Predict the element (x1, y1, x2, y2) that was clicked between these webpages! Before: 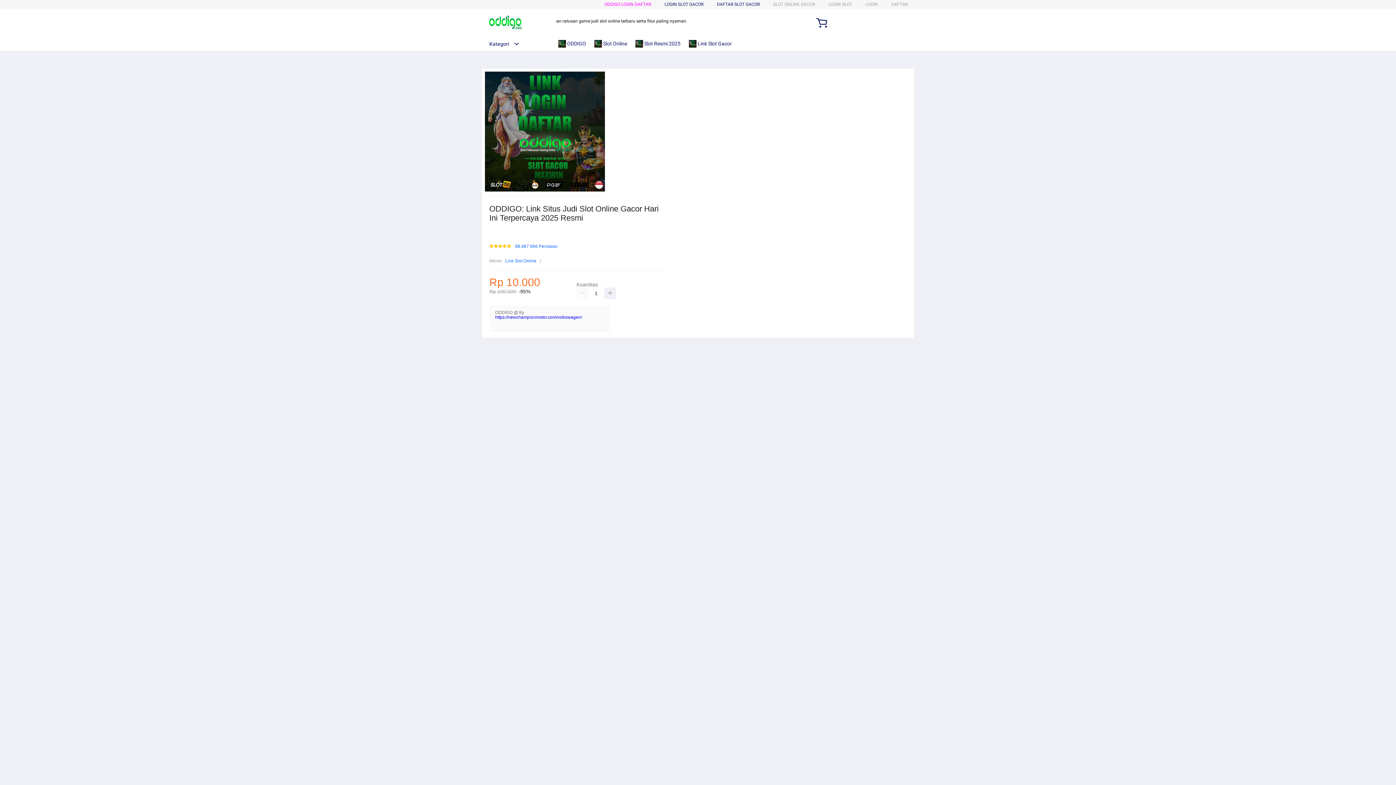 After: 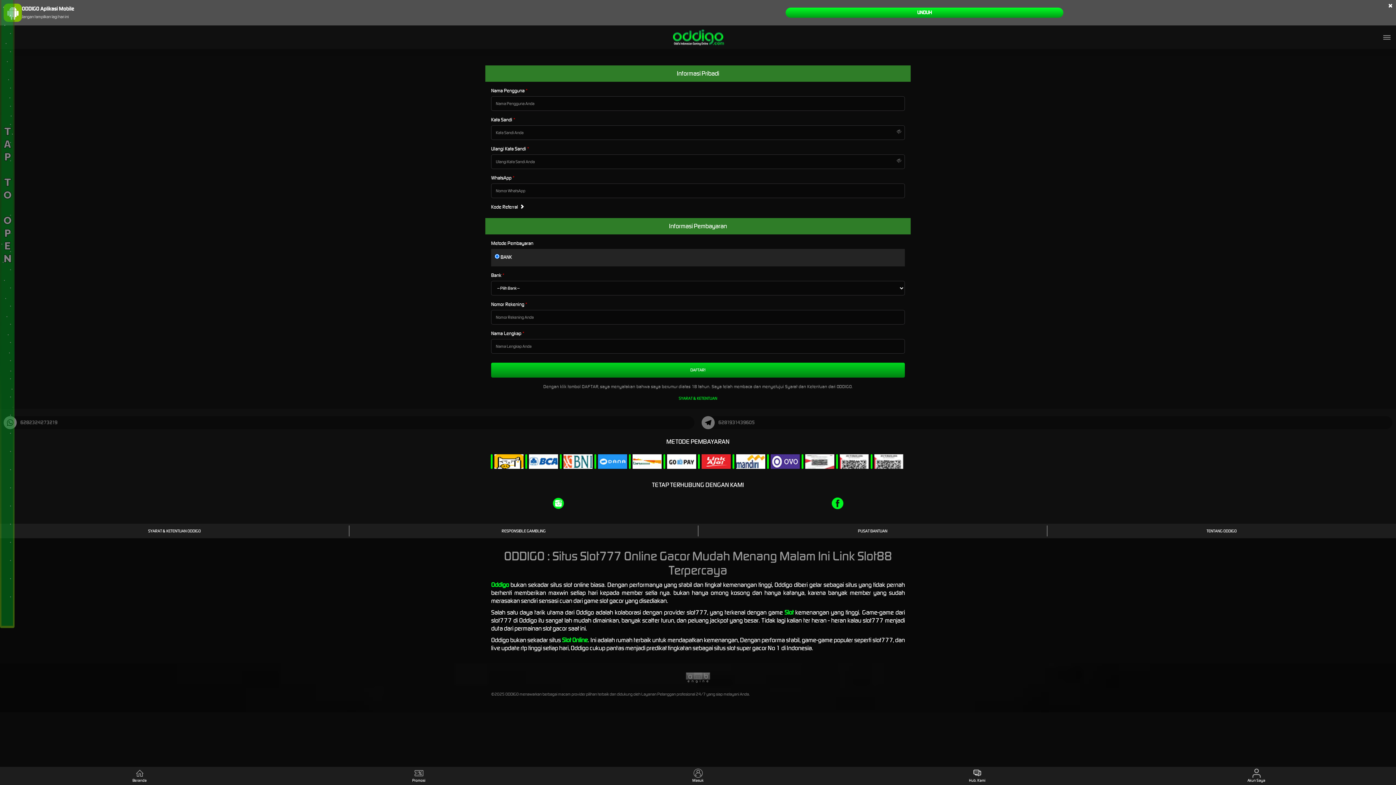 Action: label: LOGIN bbox: (865, 1, 878, 6)